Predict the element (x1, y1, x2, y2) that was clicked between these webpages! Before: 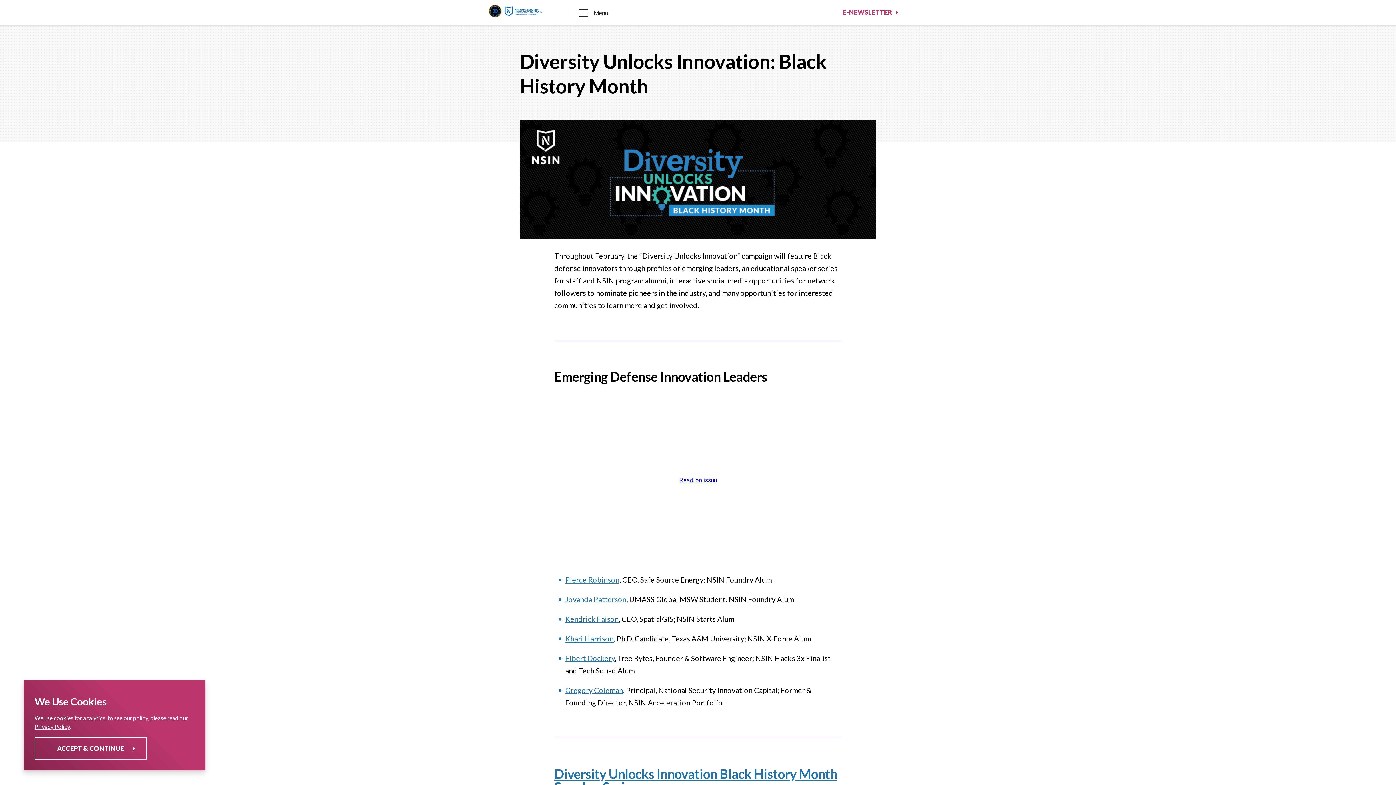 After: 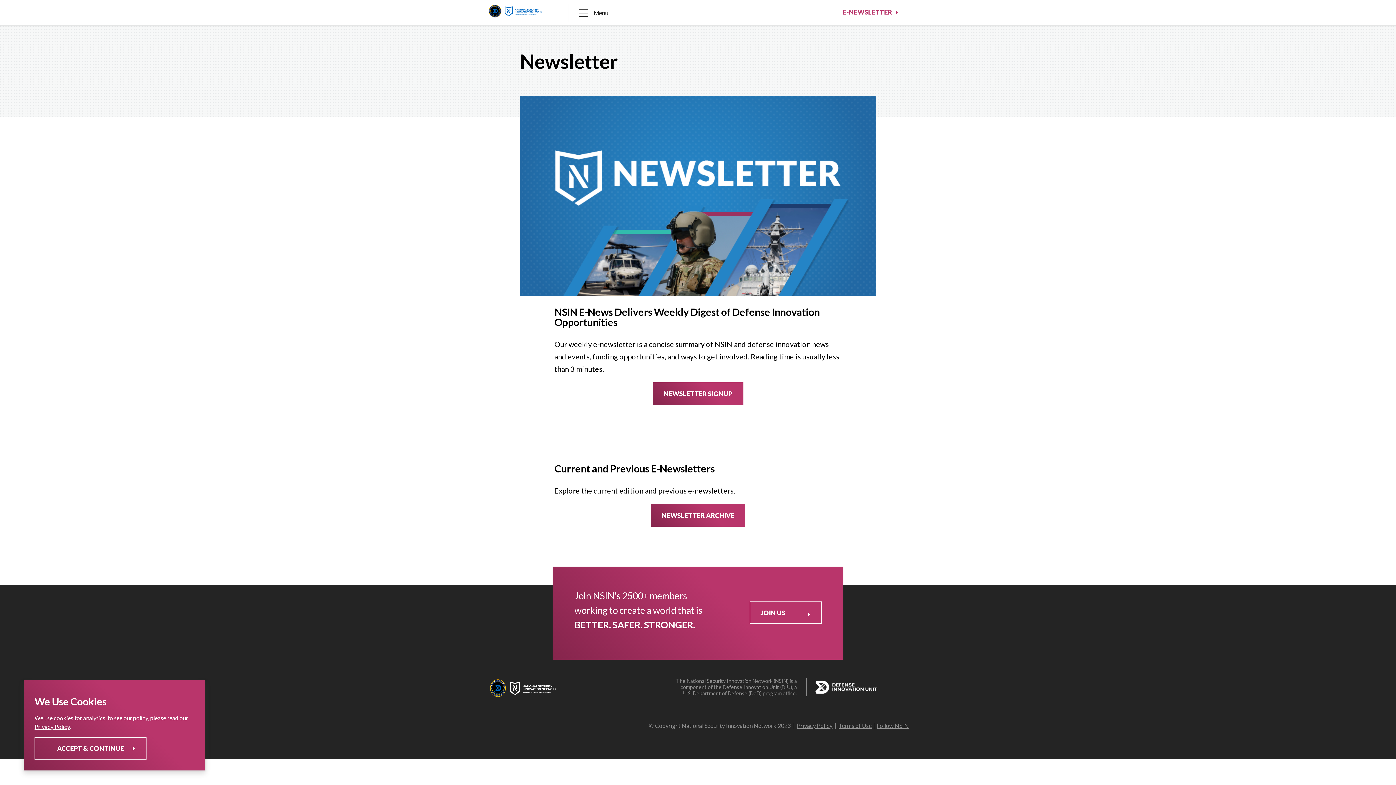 Action: label: E-NEWSLETTER bbox: (842, 8, 898, 16)